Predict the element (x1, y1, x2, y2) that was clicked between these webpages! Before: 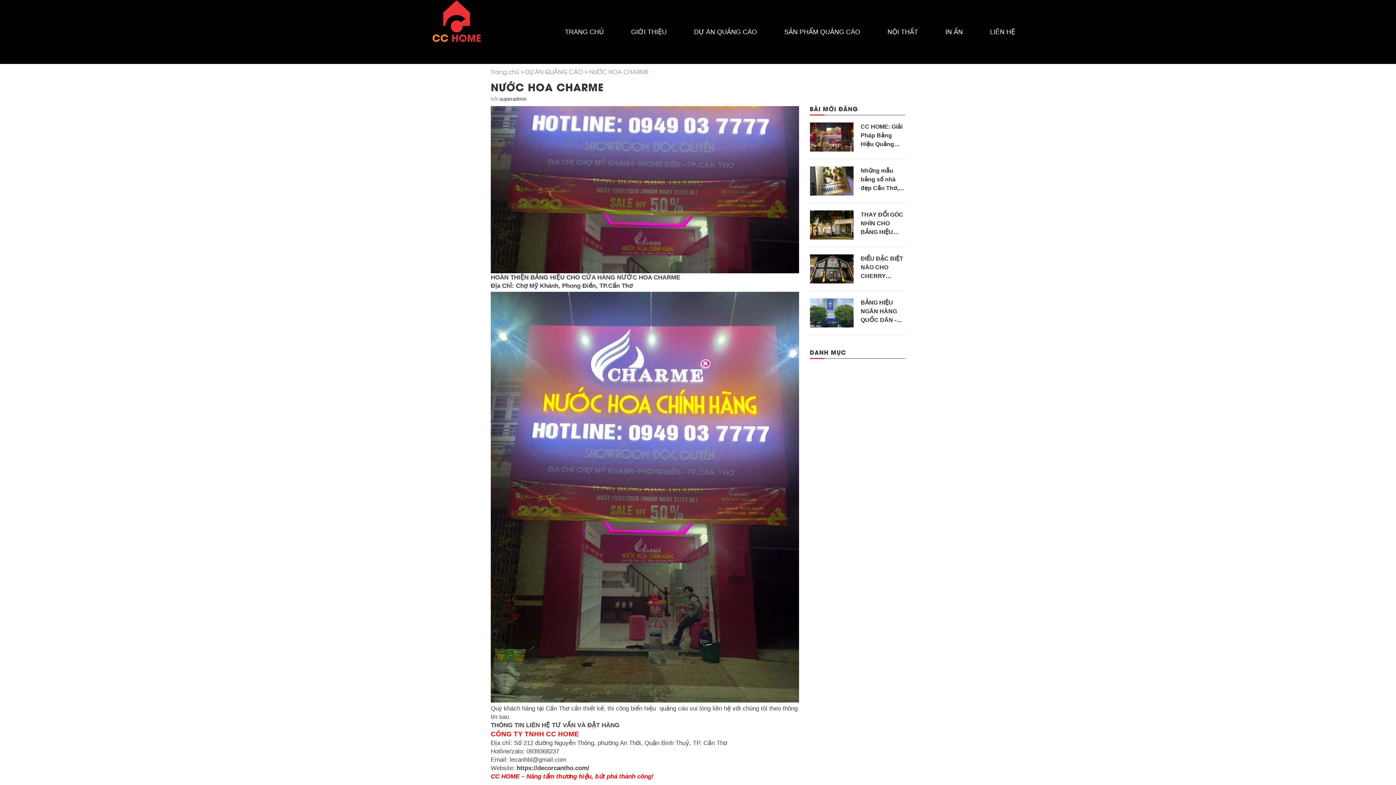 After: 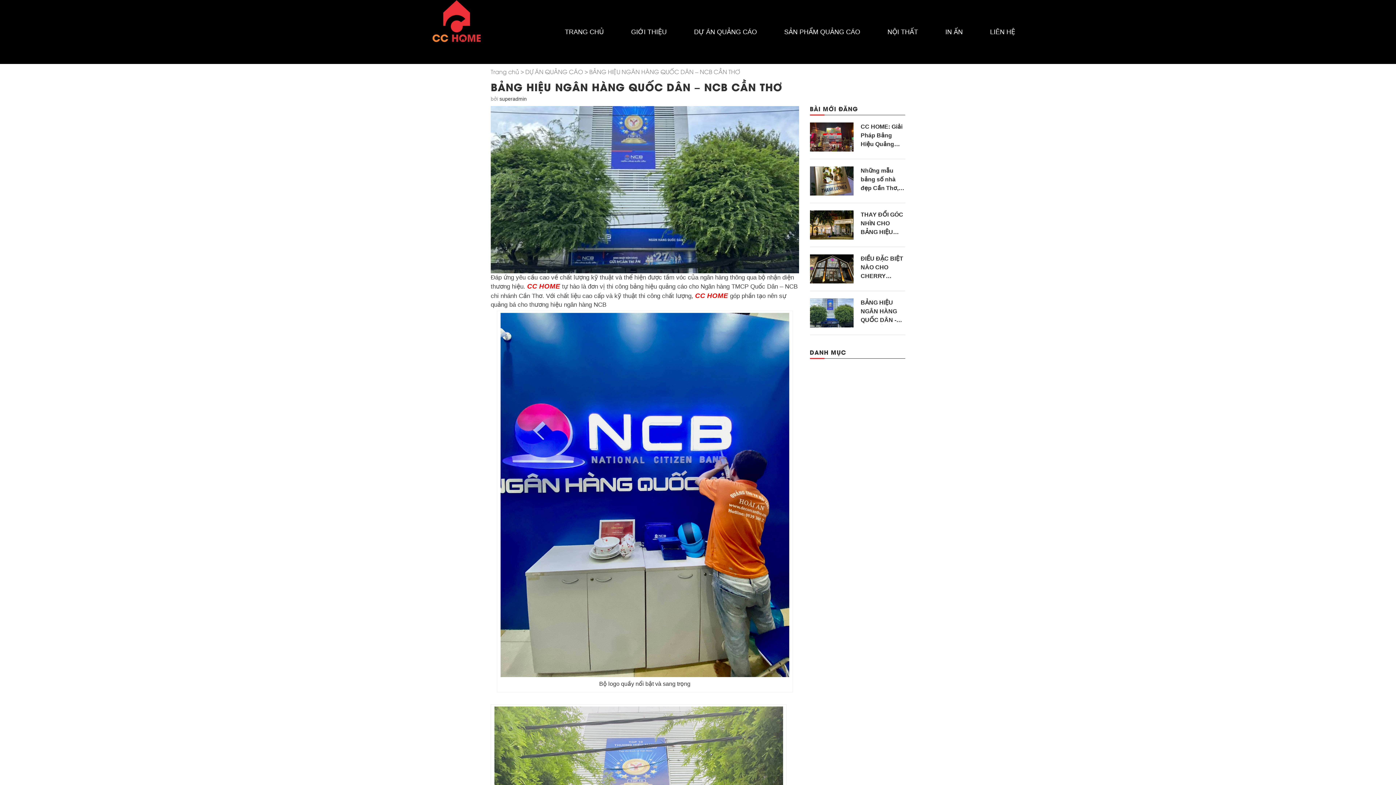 Action: label: BẢNG HIỆU NGÂN HÀNG QUỐC DÂN - NCB CẦN THƠ bbox: (860, 298, 905, 324)